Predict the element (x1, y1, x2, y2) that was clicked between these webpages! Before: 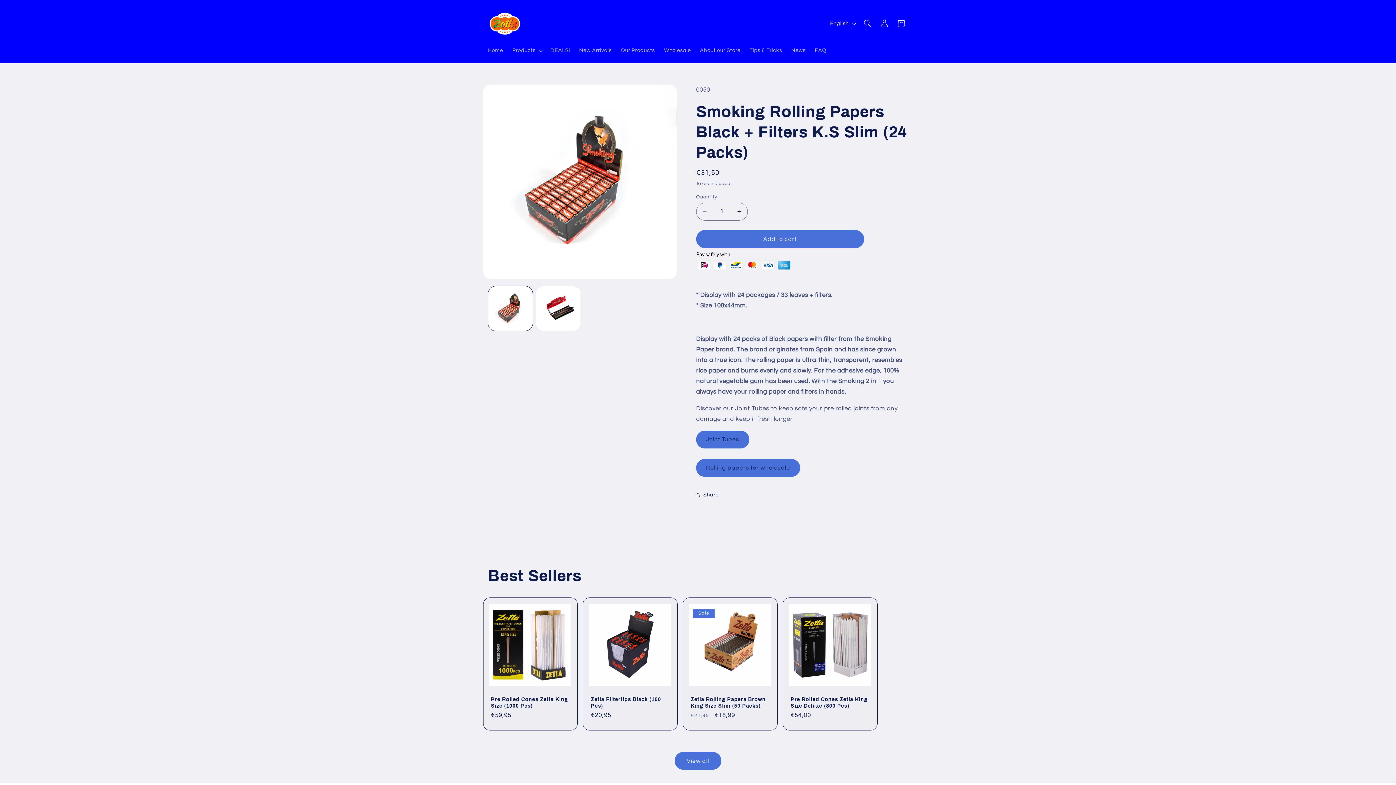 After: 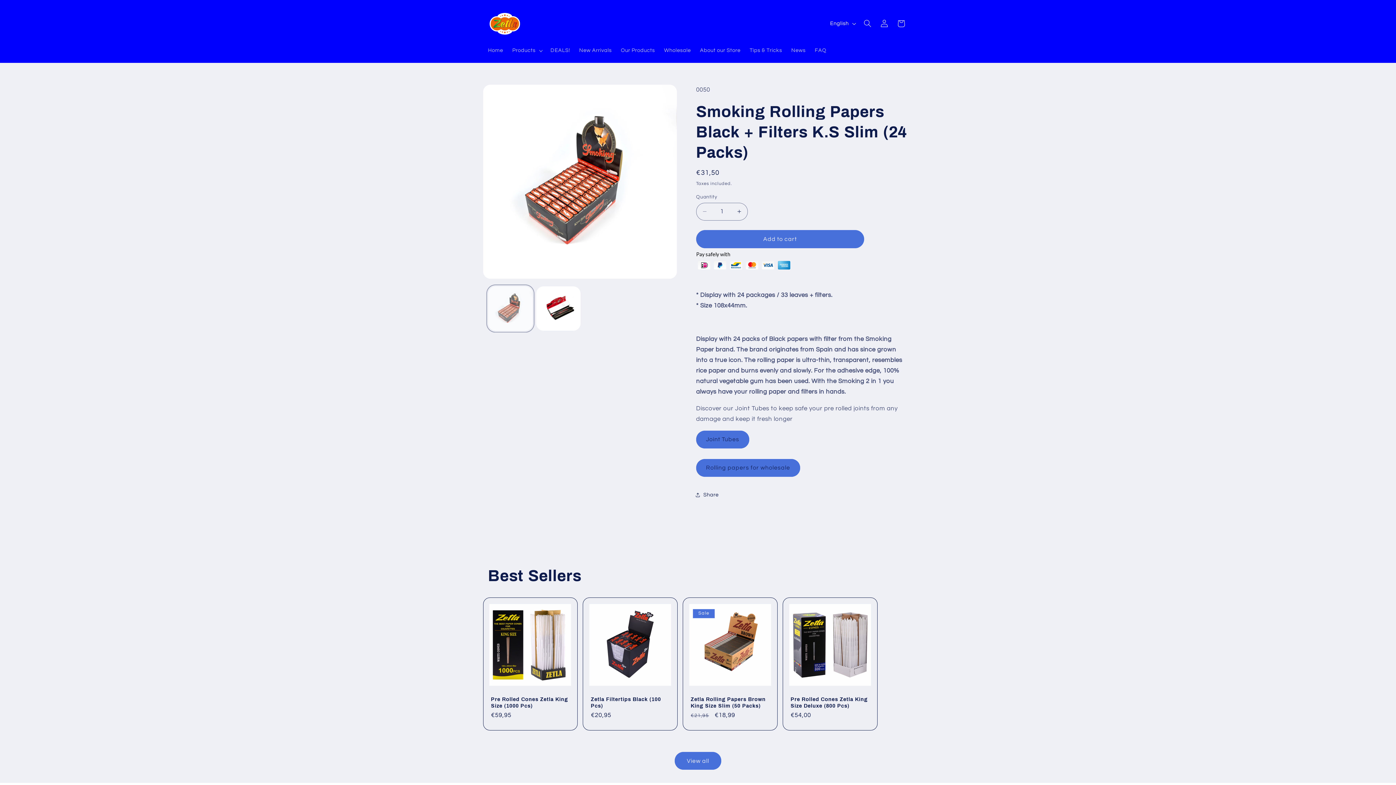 Action: label: Load image 1 in gallery view bbox: (488, 286, 532, 330)